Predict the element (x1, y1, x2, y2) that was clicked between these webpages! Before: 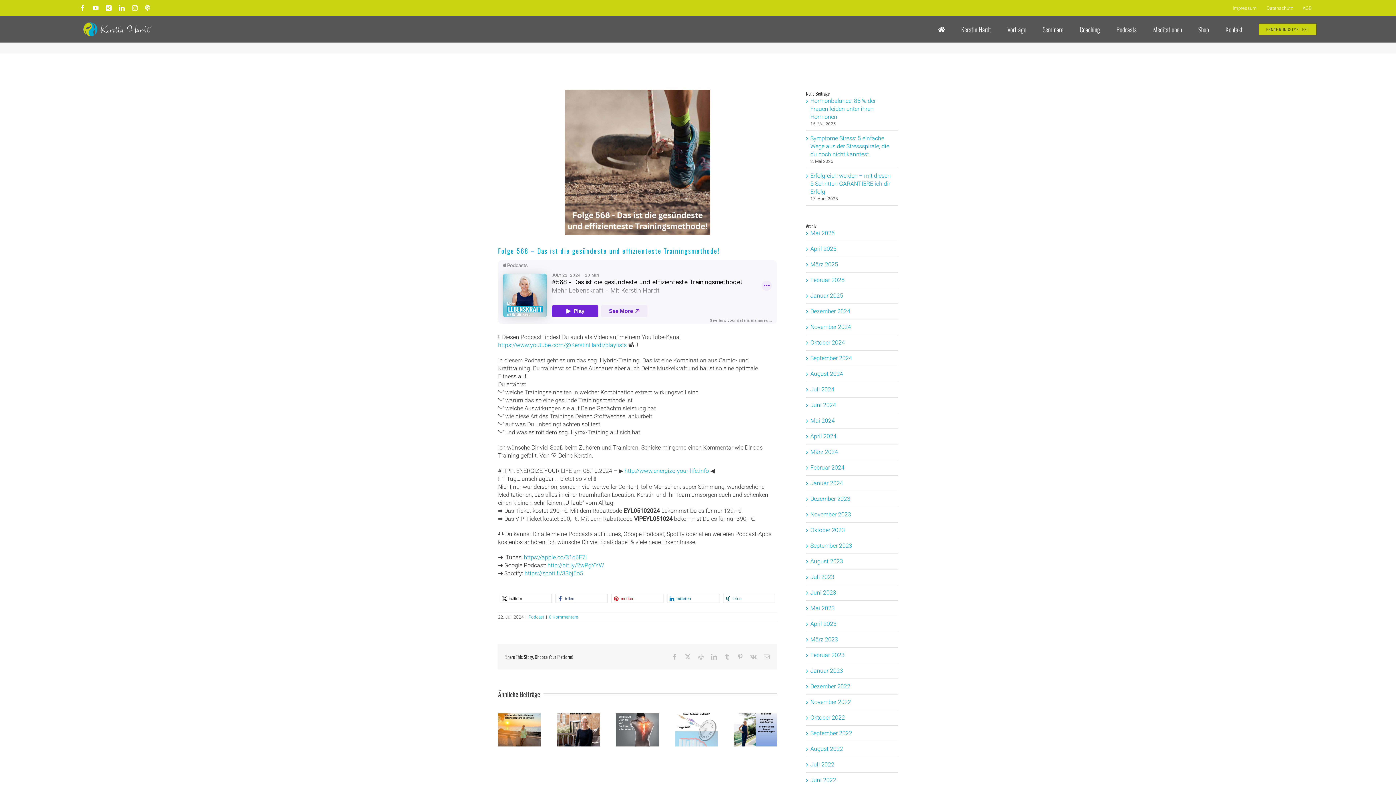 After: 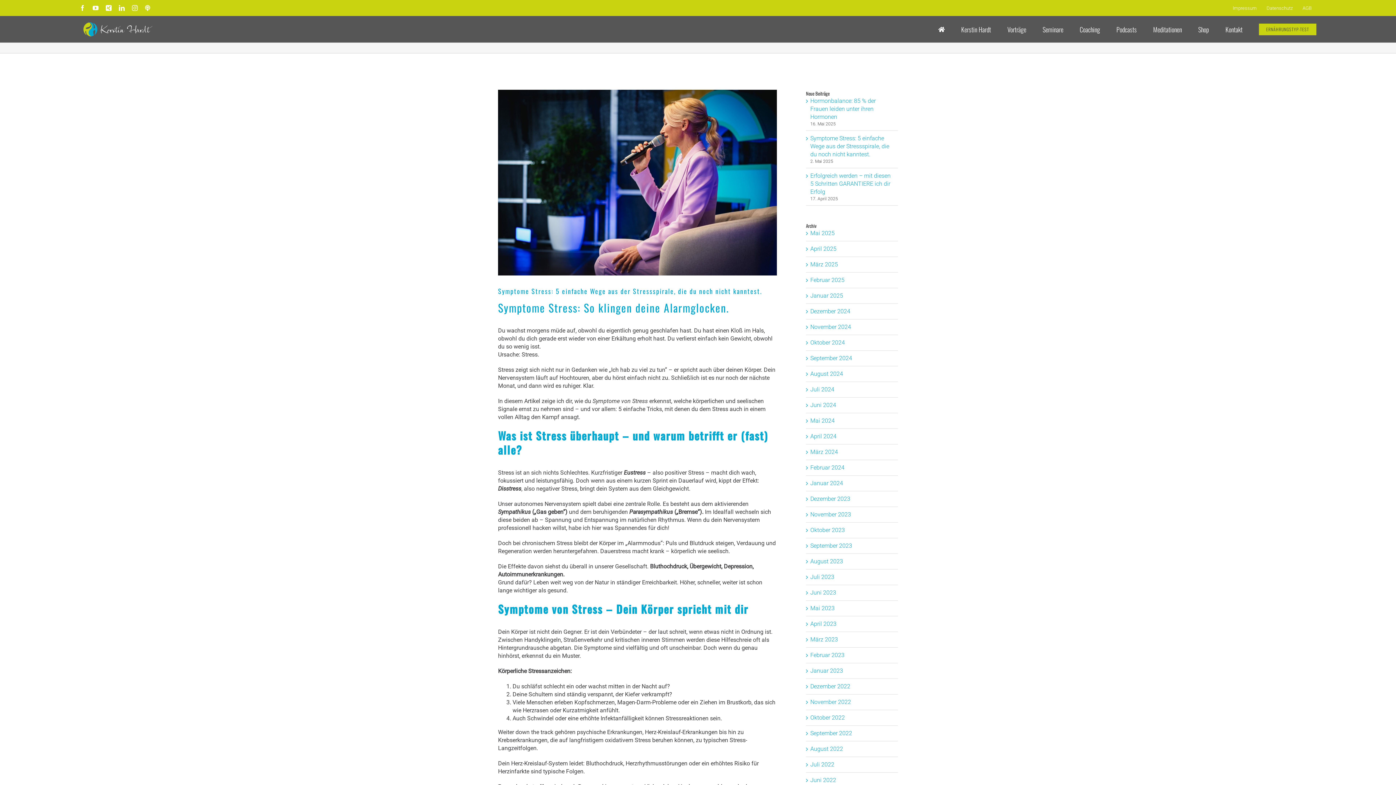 Action: label: Symptome Stress: 5 einfache Wege aus der Stressspirale, die du noch nicht kanntest. bbox: (810, 134, 889, 157)